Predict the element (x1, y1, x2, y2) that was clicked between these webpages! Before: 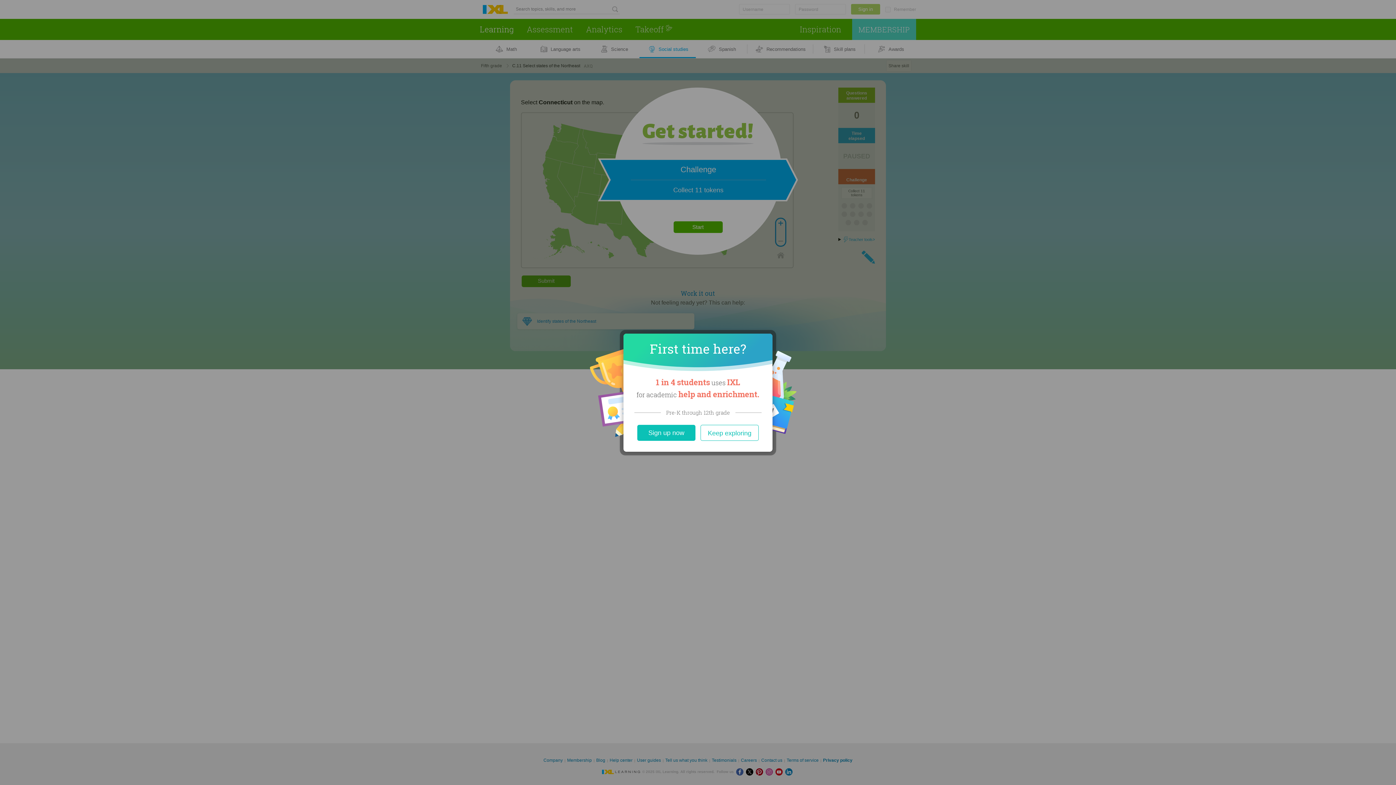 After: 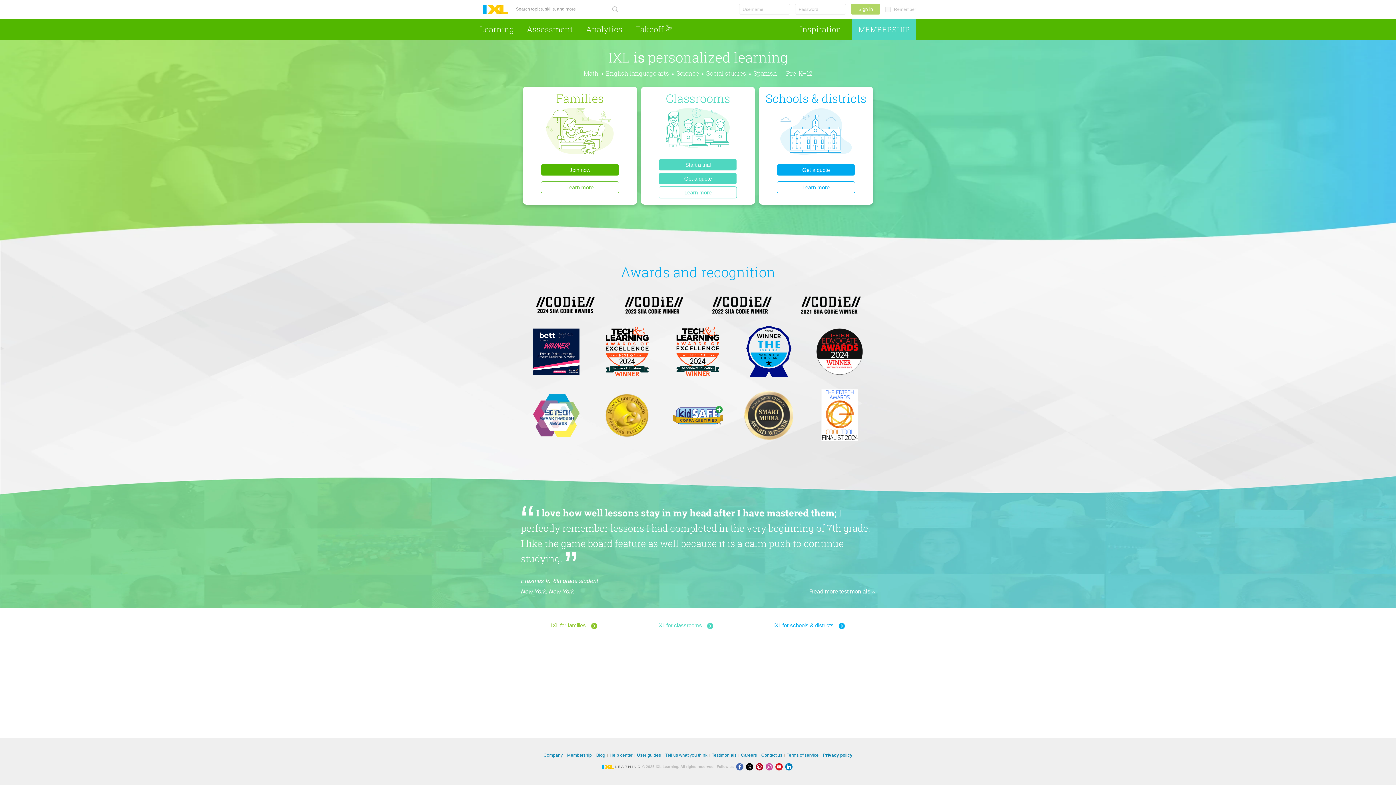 Action: bbox: (637, 424, 695, 440) label: Sign up now